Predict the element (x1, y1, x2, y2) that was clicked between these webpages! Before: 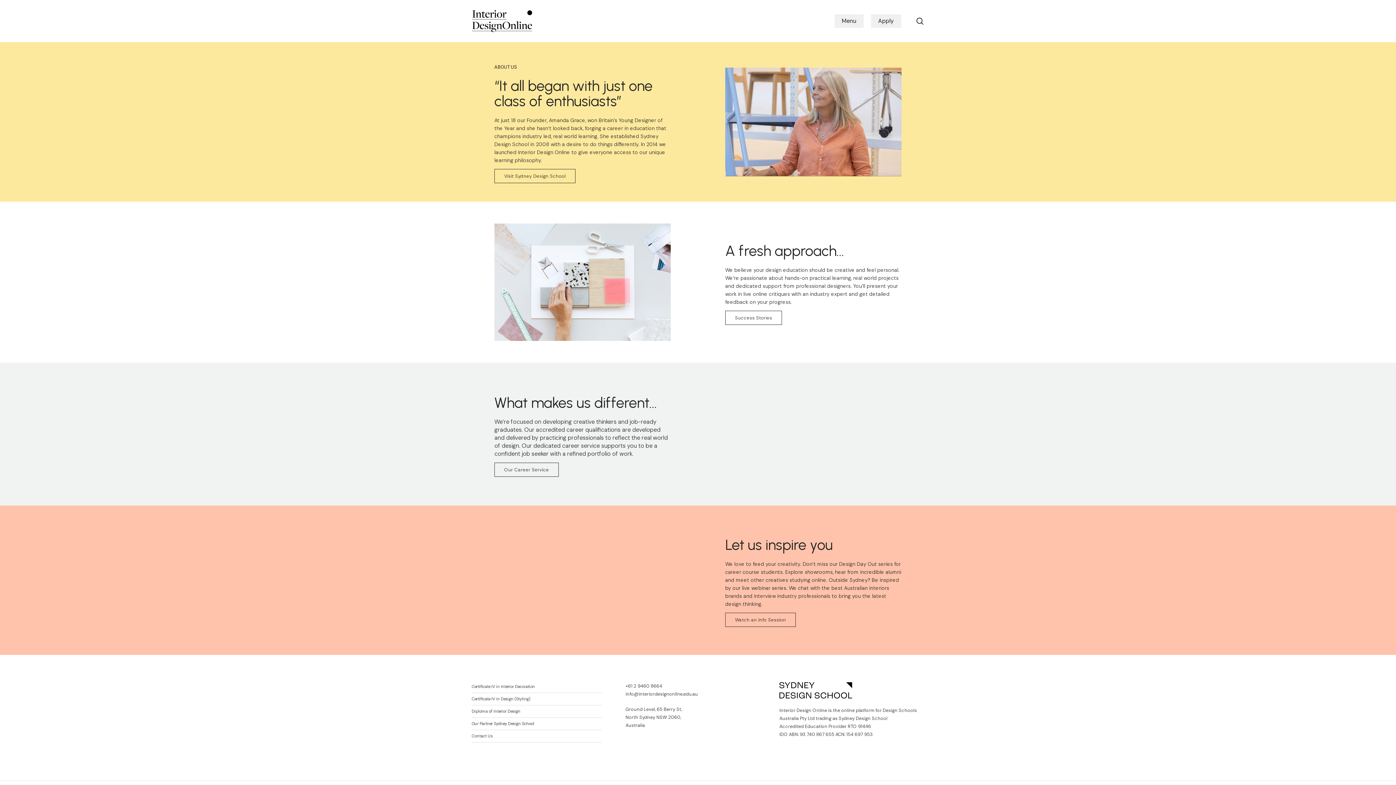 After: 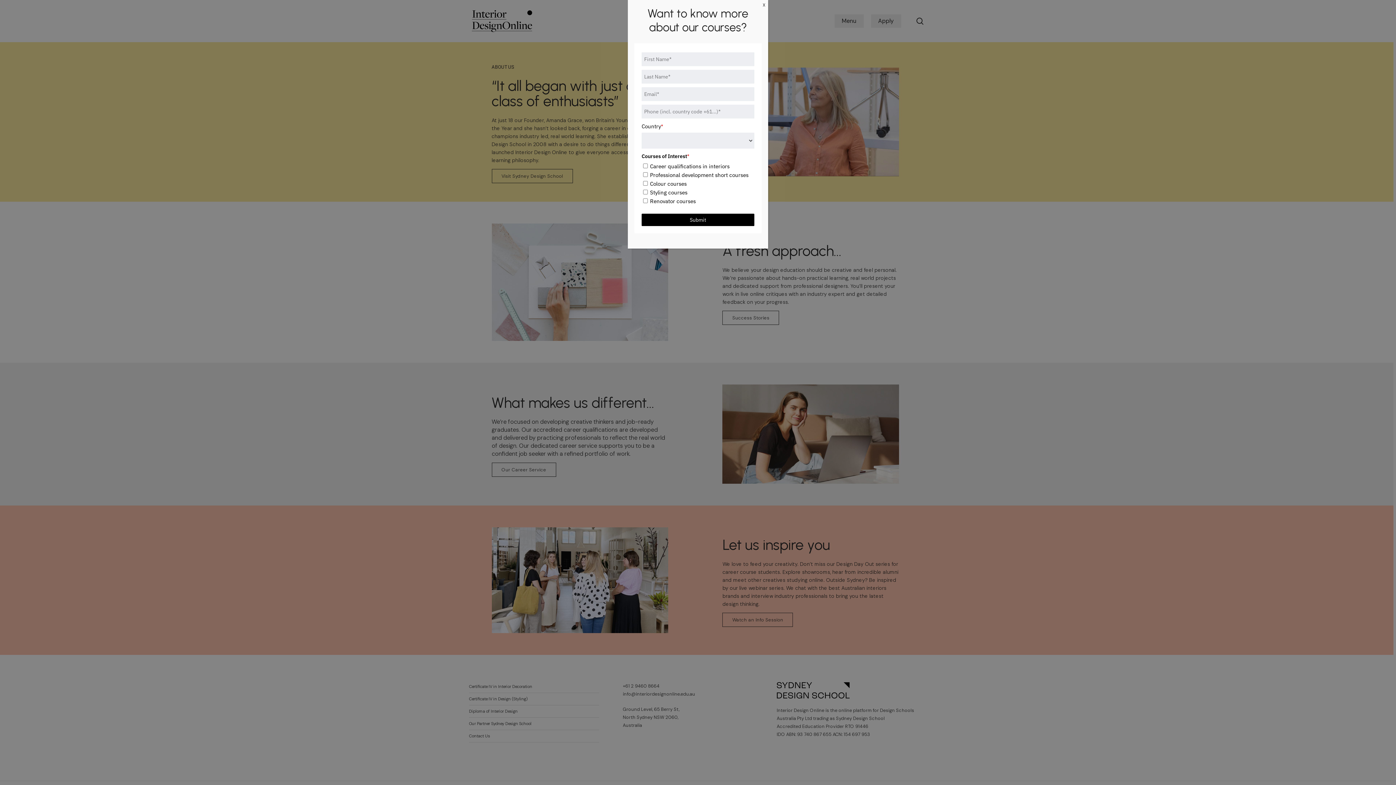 Action: label: Menu bbox: (834, 17, 863, 25)